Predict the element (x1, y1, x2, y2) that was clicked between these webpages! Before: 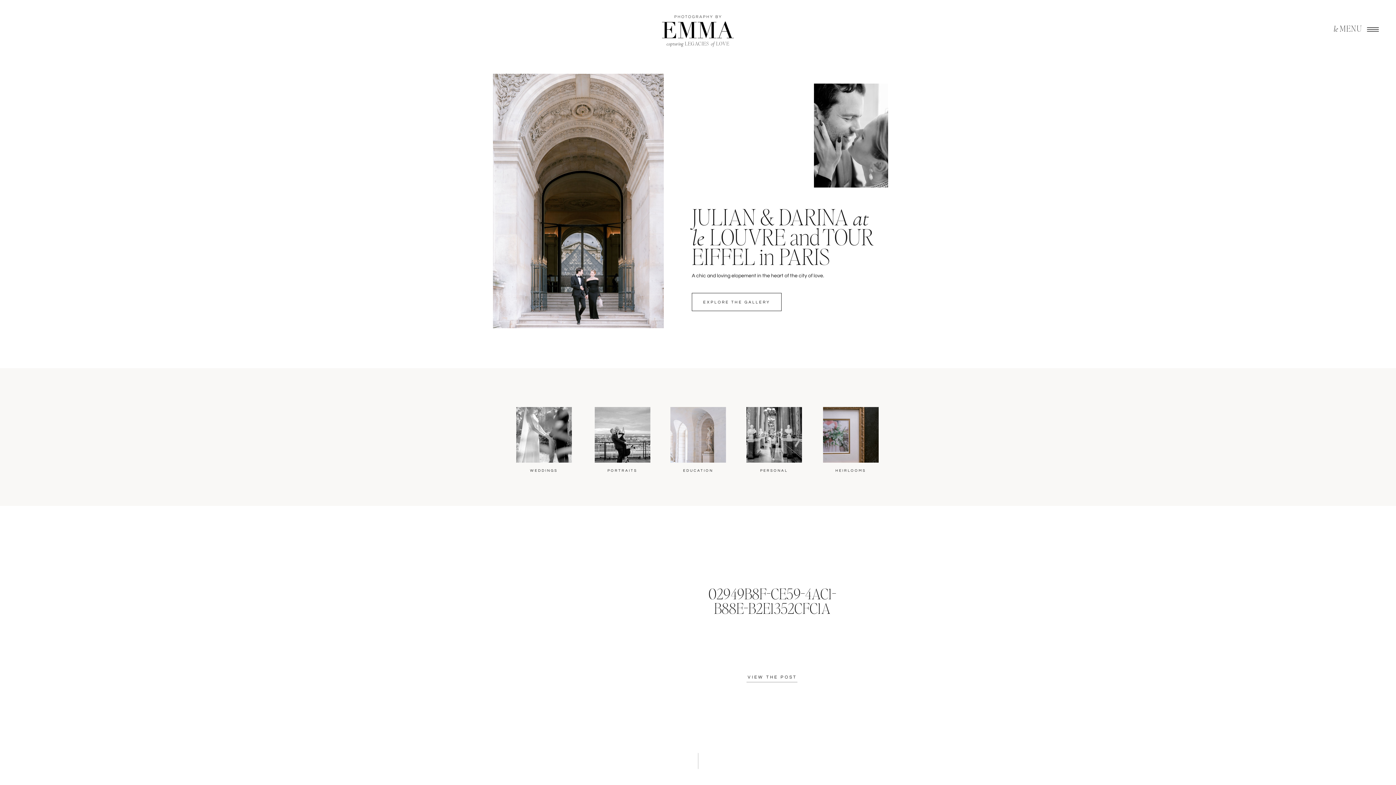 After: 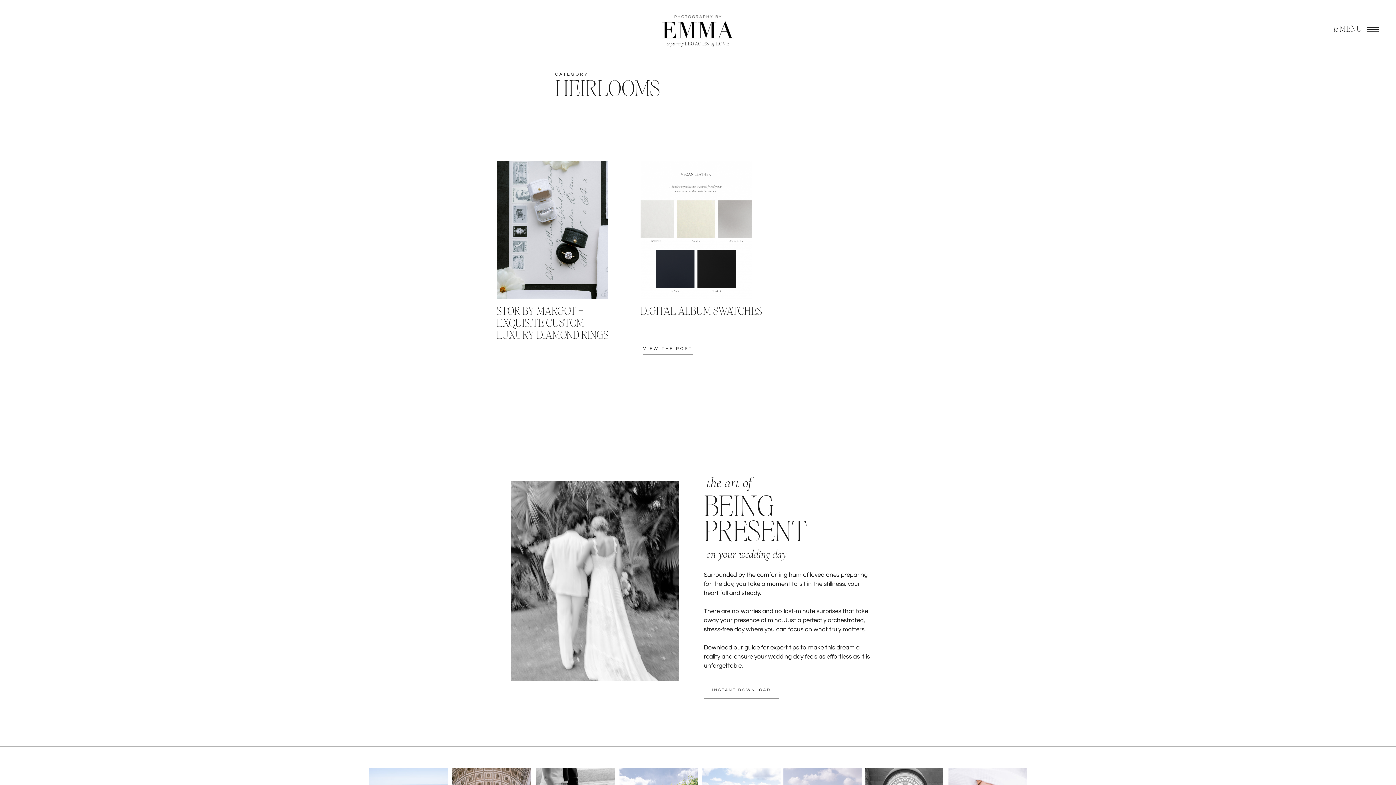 Action: label: HEIRLOOMS bbox: (821, 468, 880, 480)